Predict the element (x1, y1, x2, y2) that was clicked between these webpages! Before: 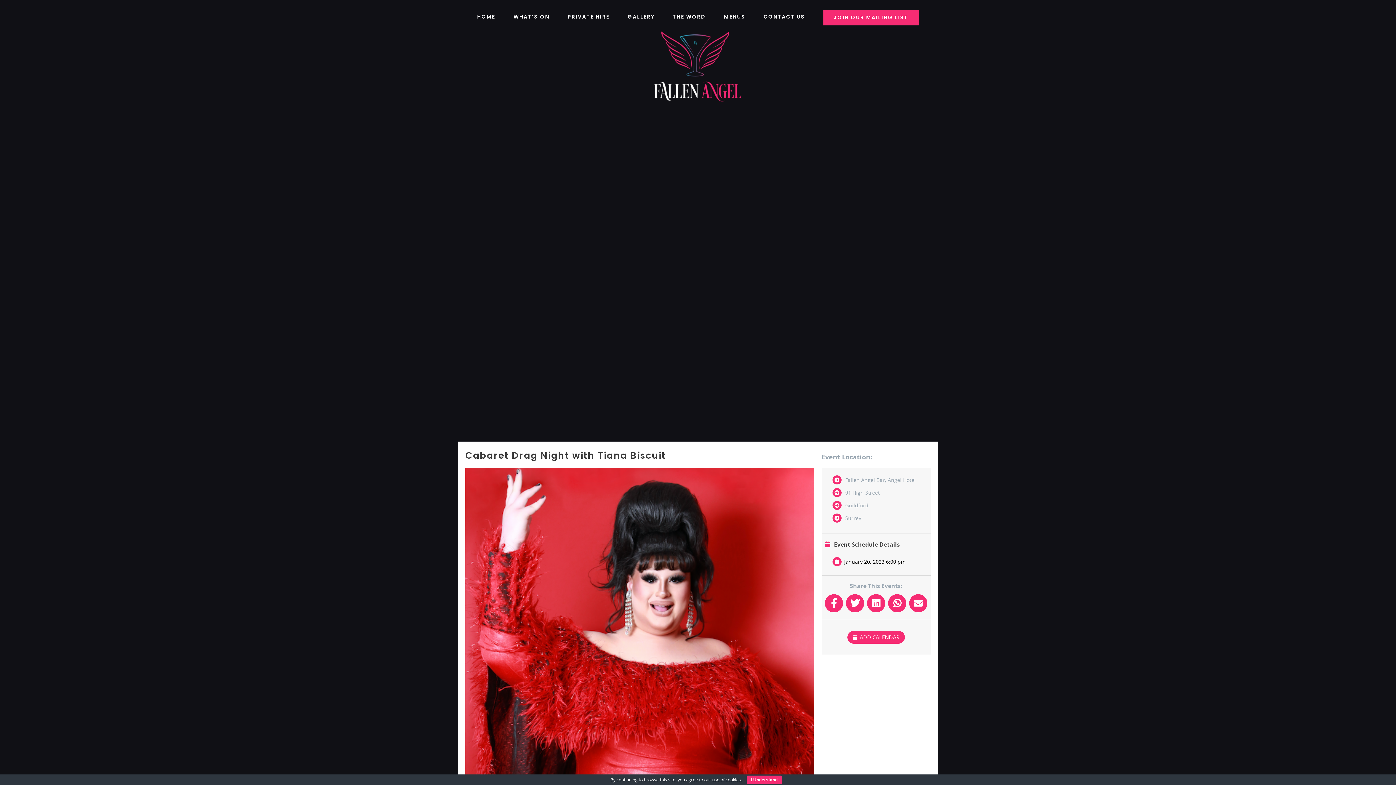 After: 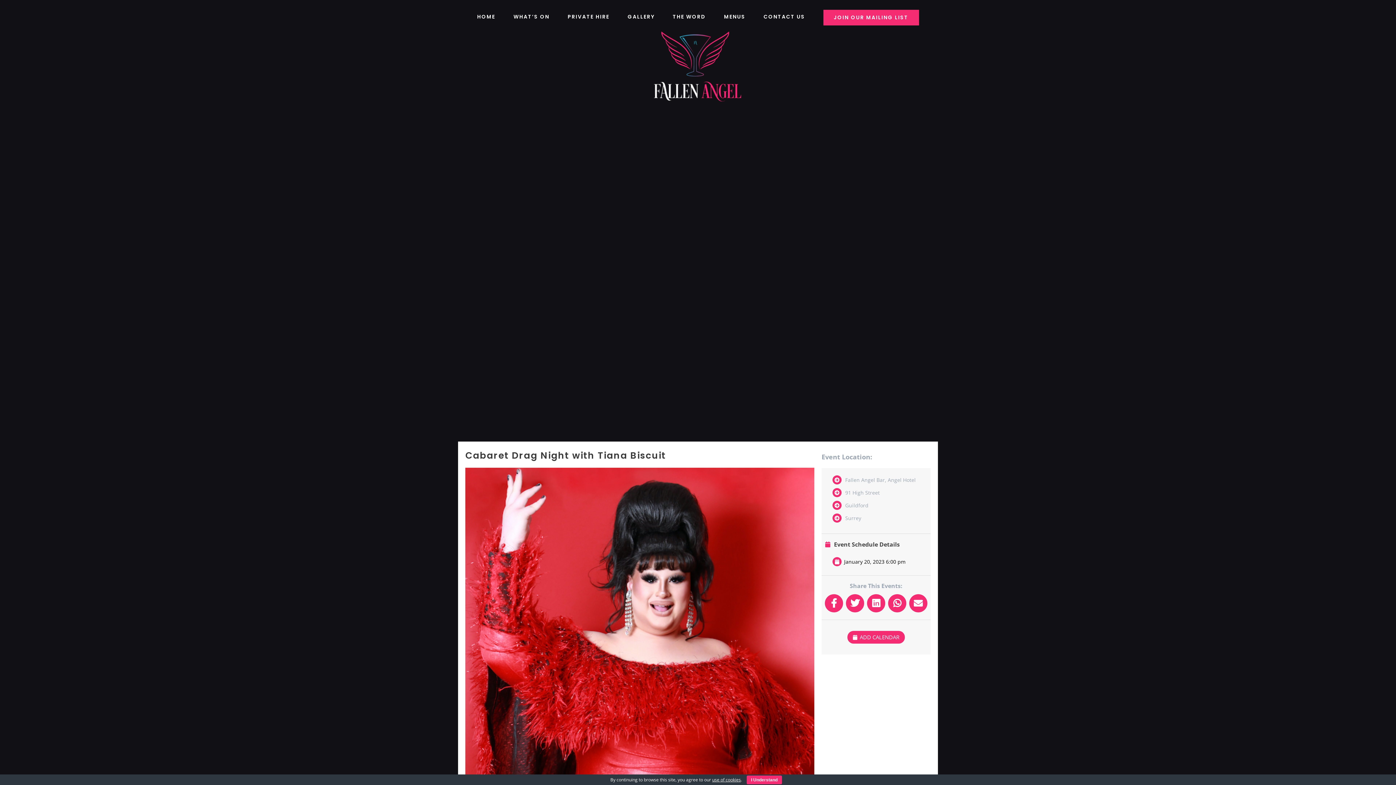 Action: bbox: (909, 594, 927, 612)